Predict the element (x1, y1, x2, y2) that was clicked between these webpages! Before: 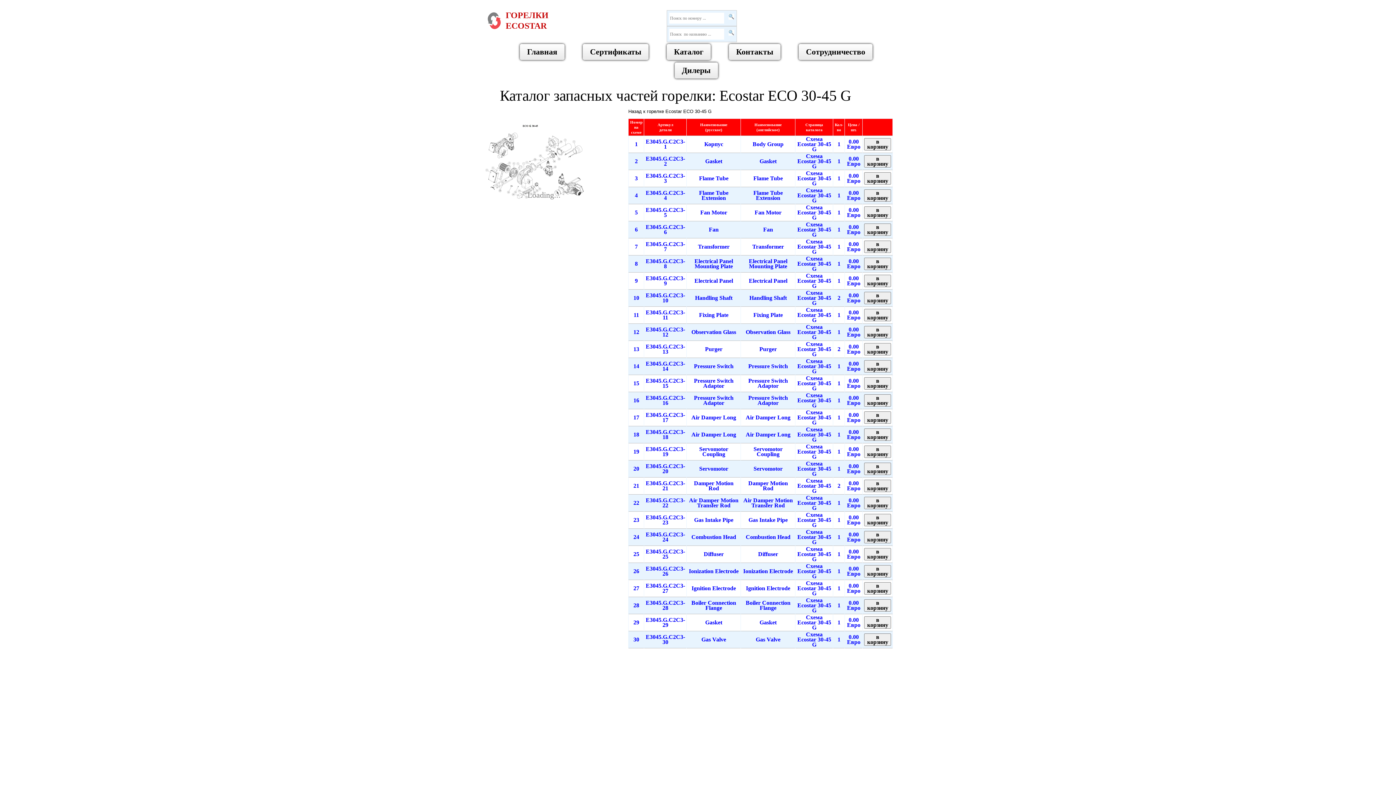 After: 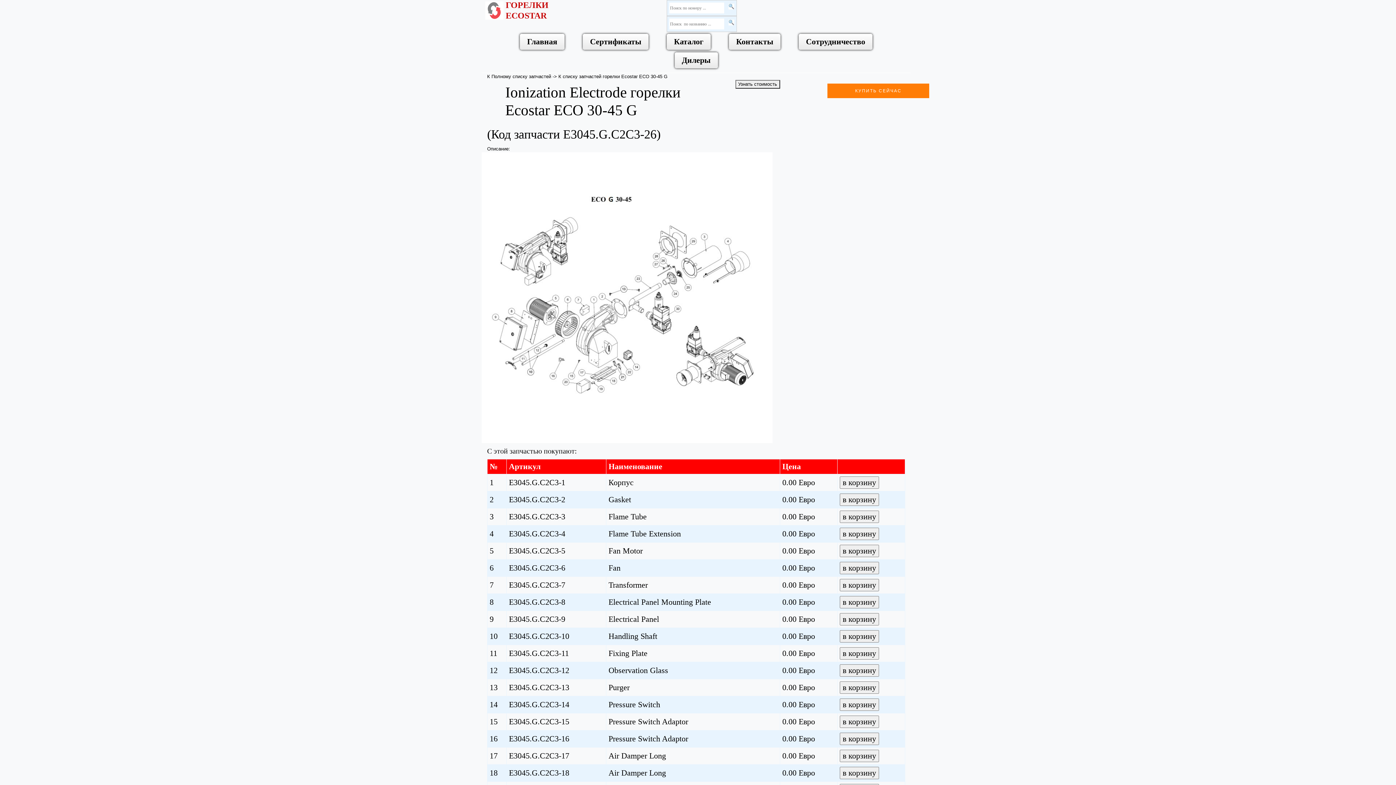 Action: bbox: (837, 568, 840, 574) label: 1